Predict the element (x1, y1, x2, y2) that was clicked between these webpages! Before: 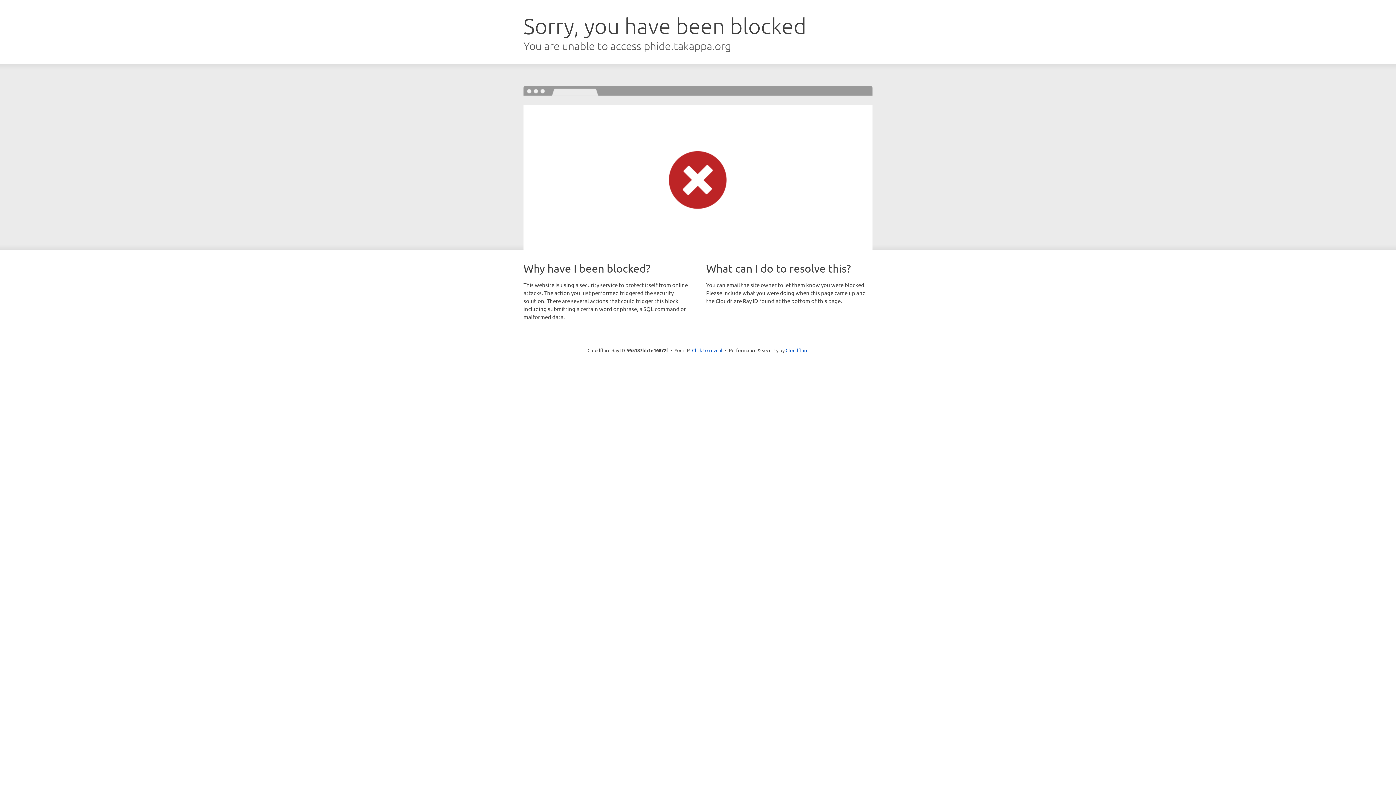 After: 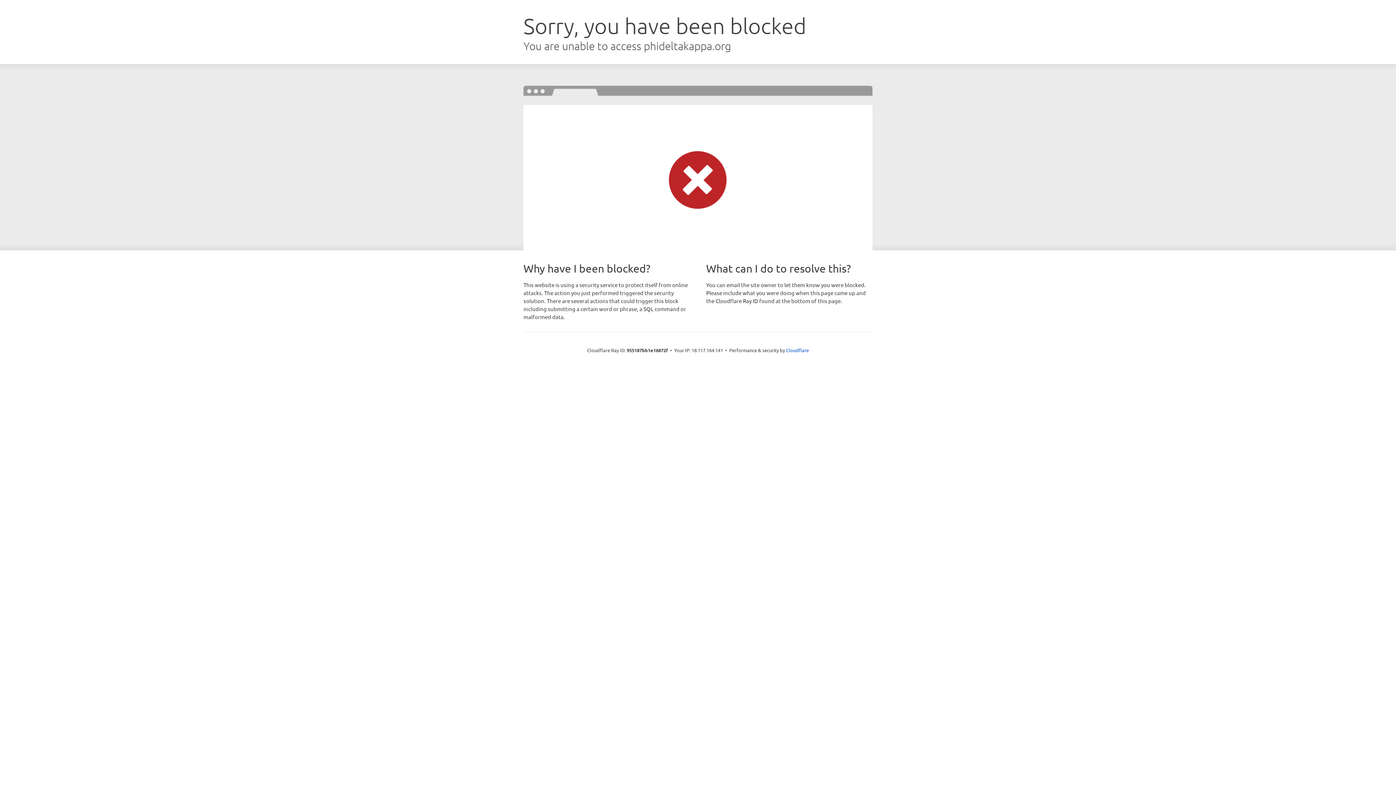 Action: label: Click to reveal bbox: (692, 346, 722, 353)